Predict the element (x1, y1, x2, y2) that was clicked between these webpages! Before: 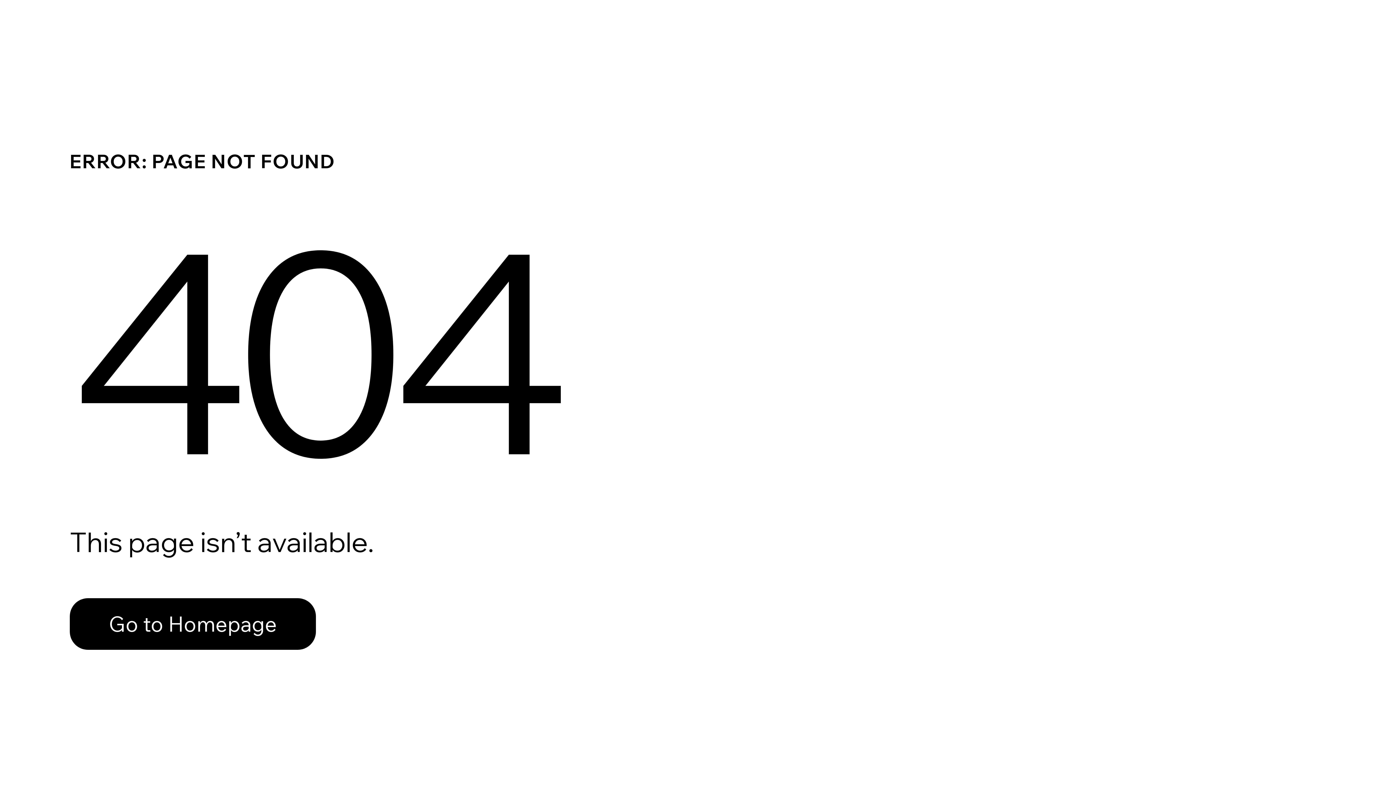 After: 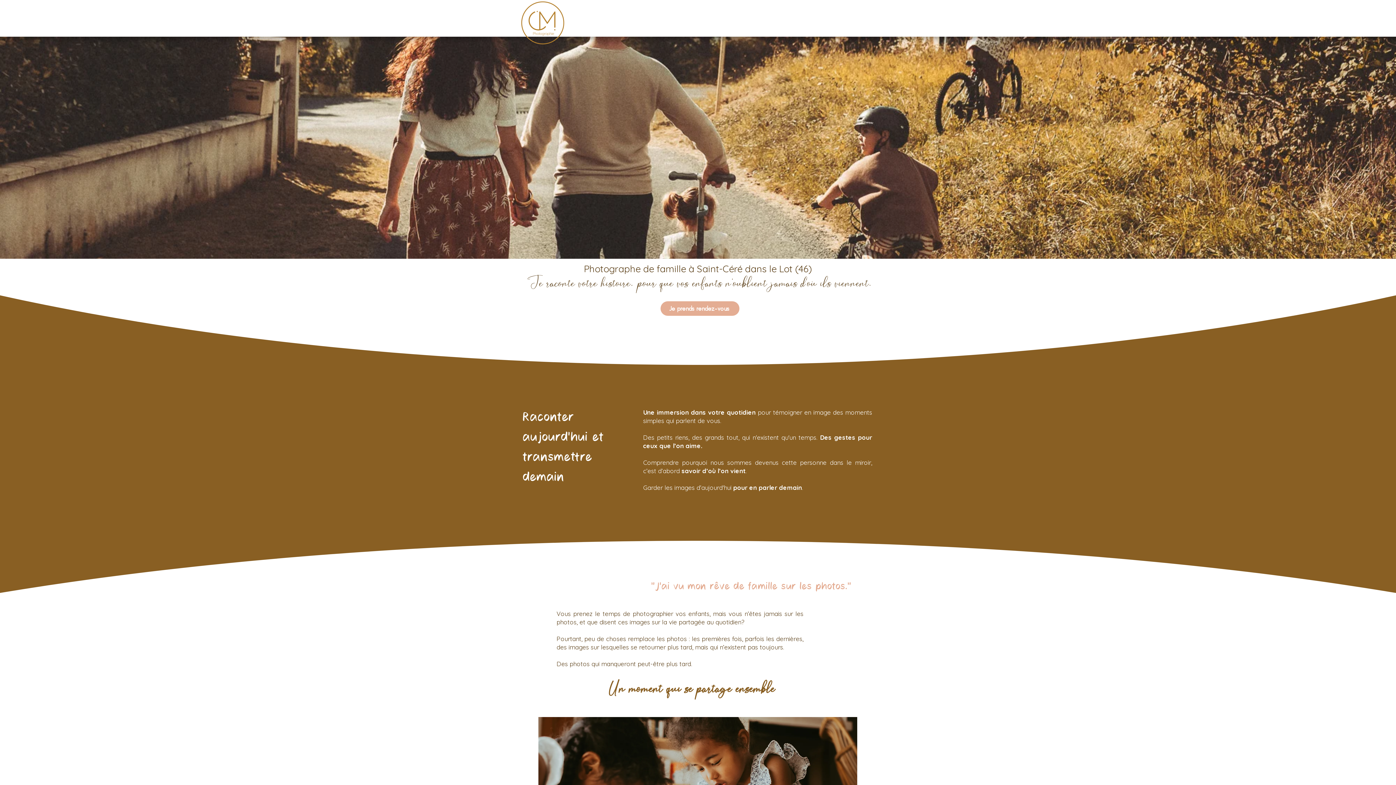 Action: label: Go to Homepage bbox: (69, 582, 768, 659)